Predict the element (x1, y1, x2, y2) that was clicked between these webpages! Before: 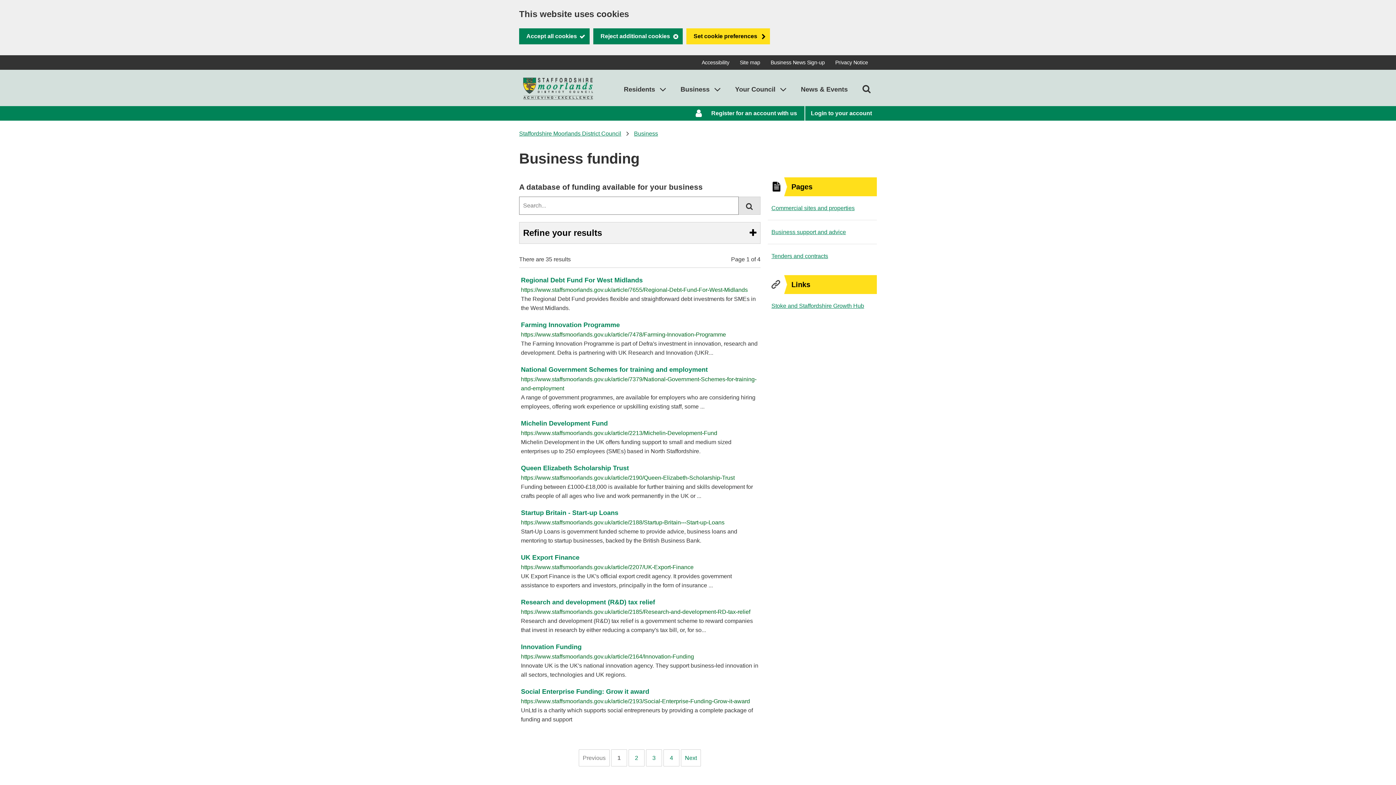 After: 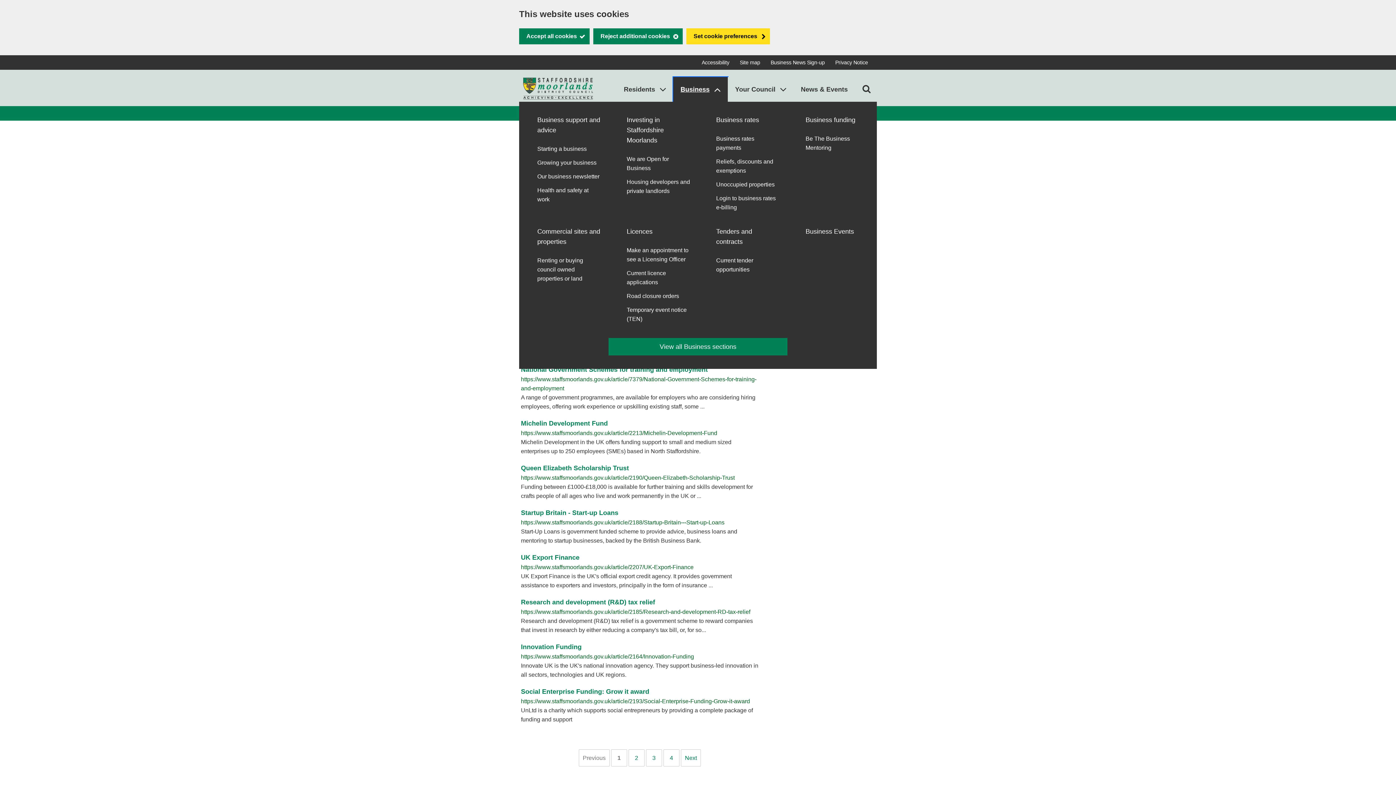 Action: bbox: (673, 77, 728, 101) label: Business